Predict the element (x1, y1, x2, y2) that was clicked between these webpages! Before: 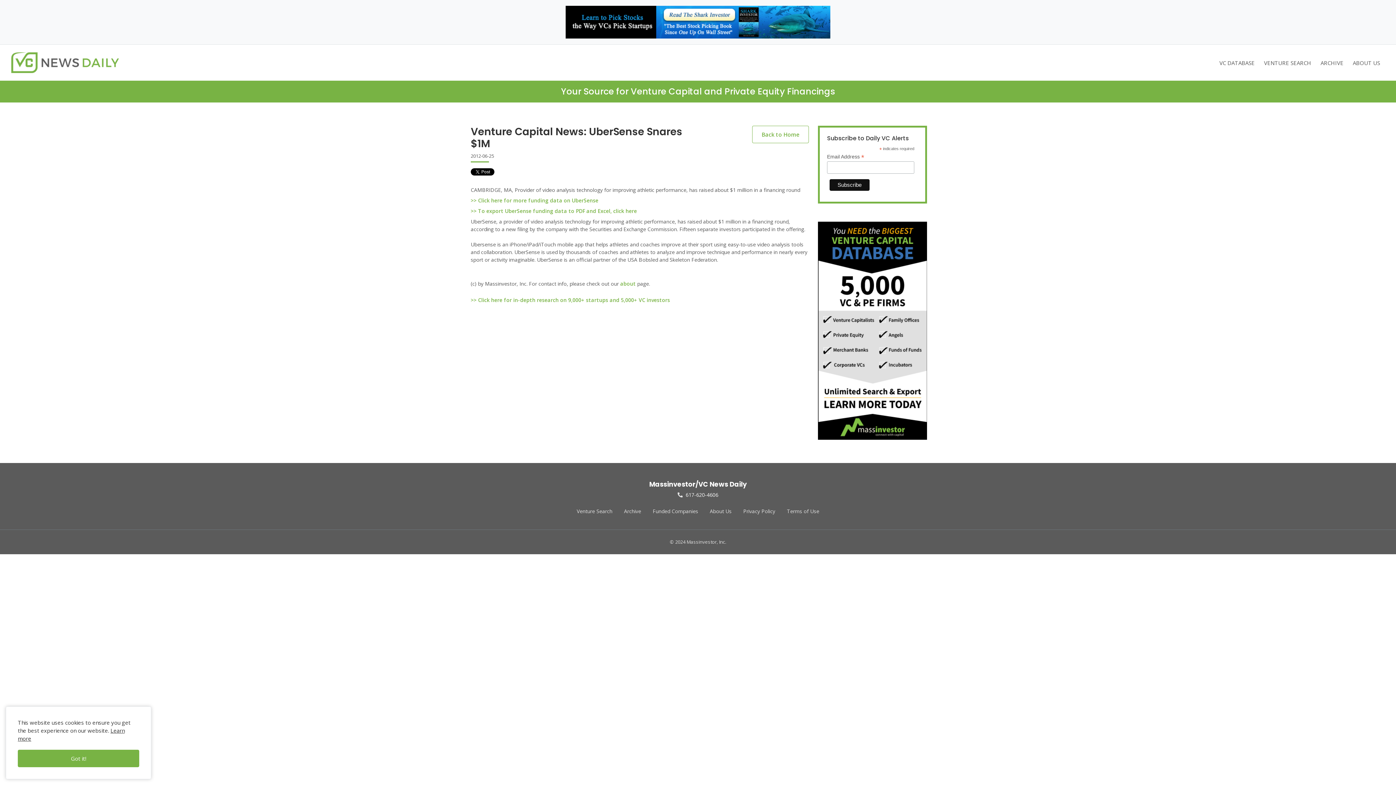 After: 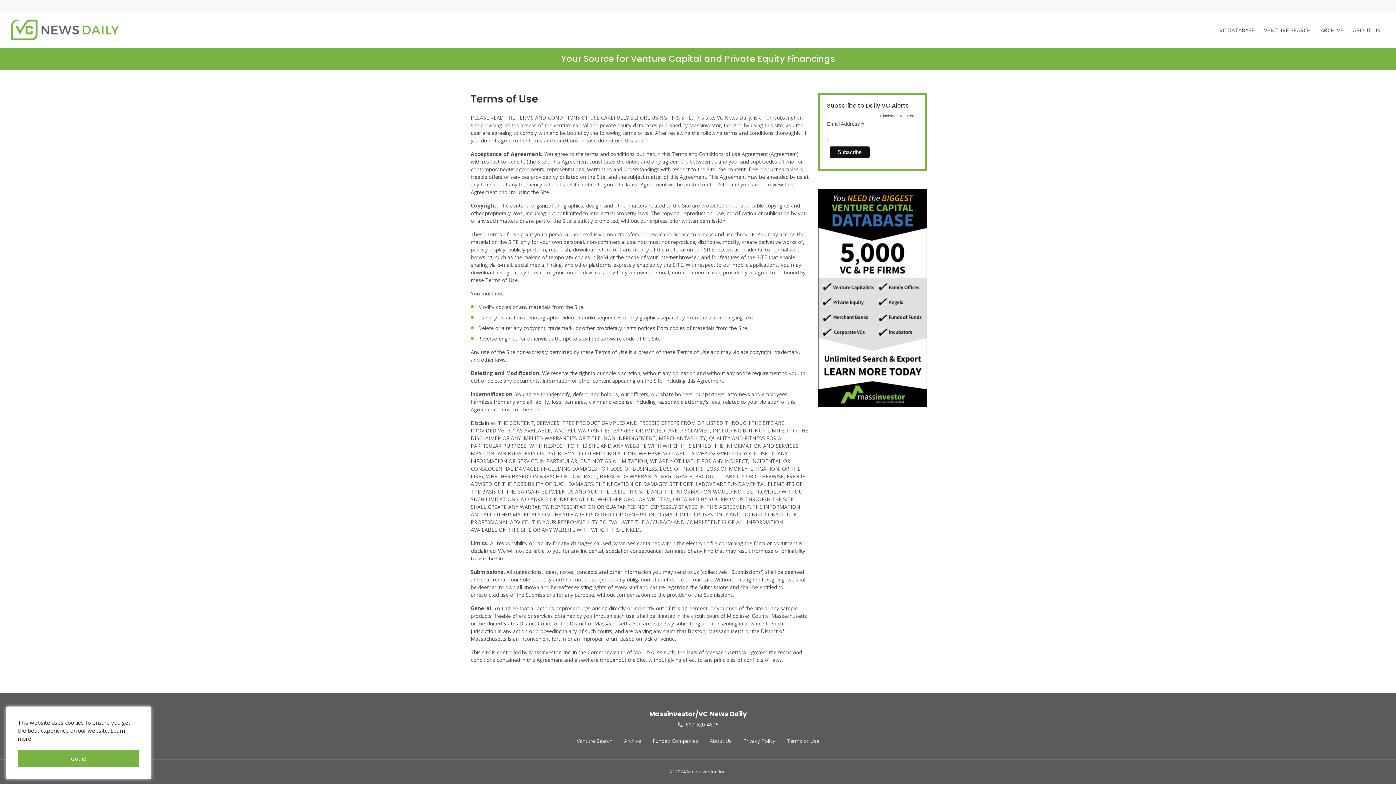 Action: label: Terms of Use bbox: (787, 508, 819, 515)